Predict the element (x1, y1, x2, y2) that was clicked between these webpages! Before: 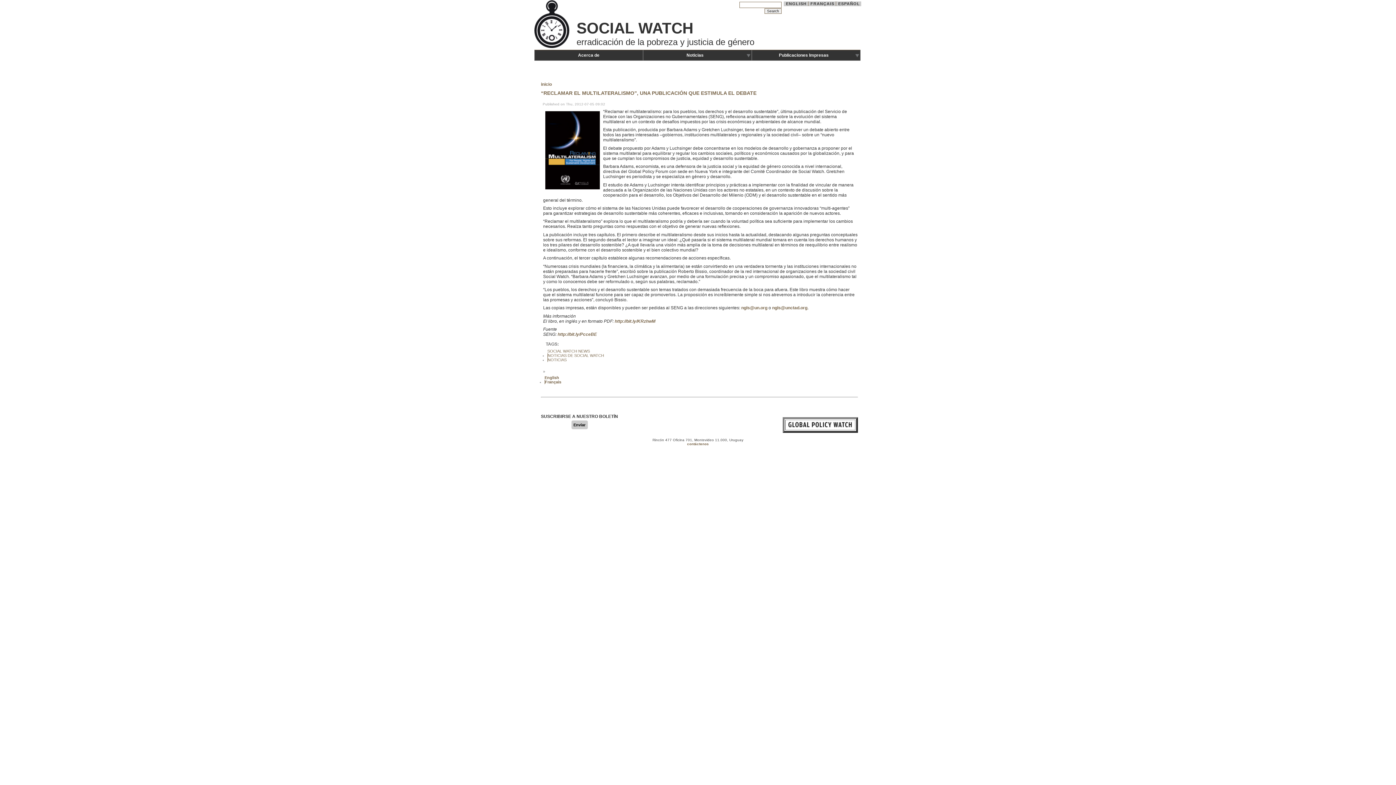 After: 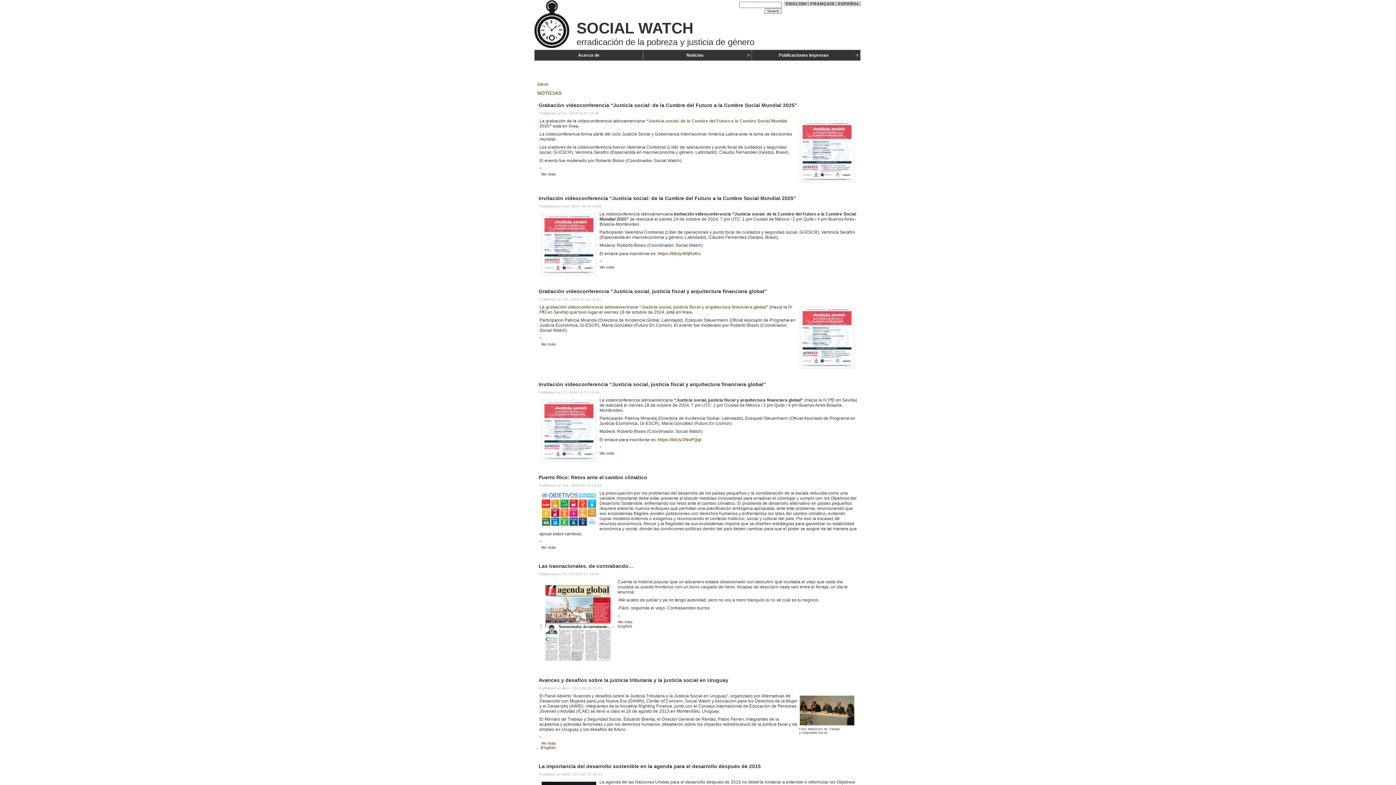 Action: label: NOTICIAS bbox: (547, 357, 566, 362)